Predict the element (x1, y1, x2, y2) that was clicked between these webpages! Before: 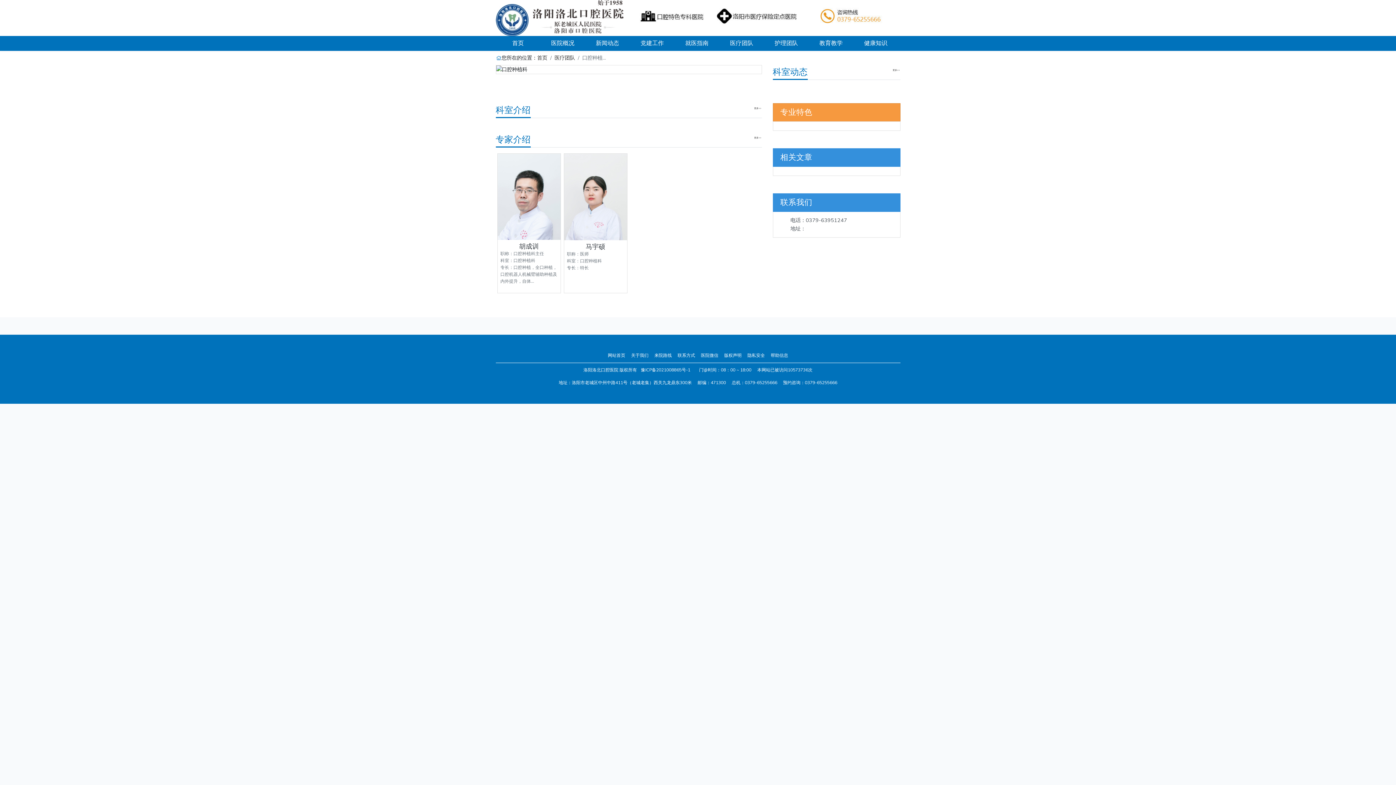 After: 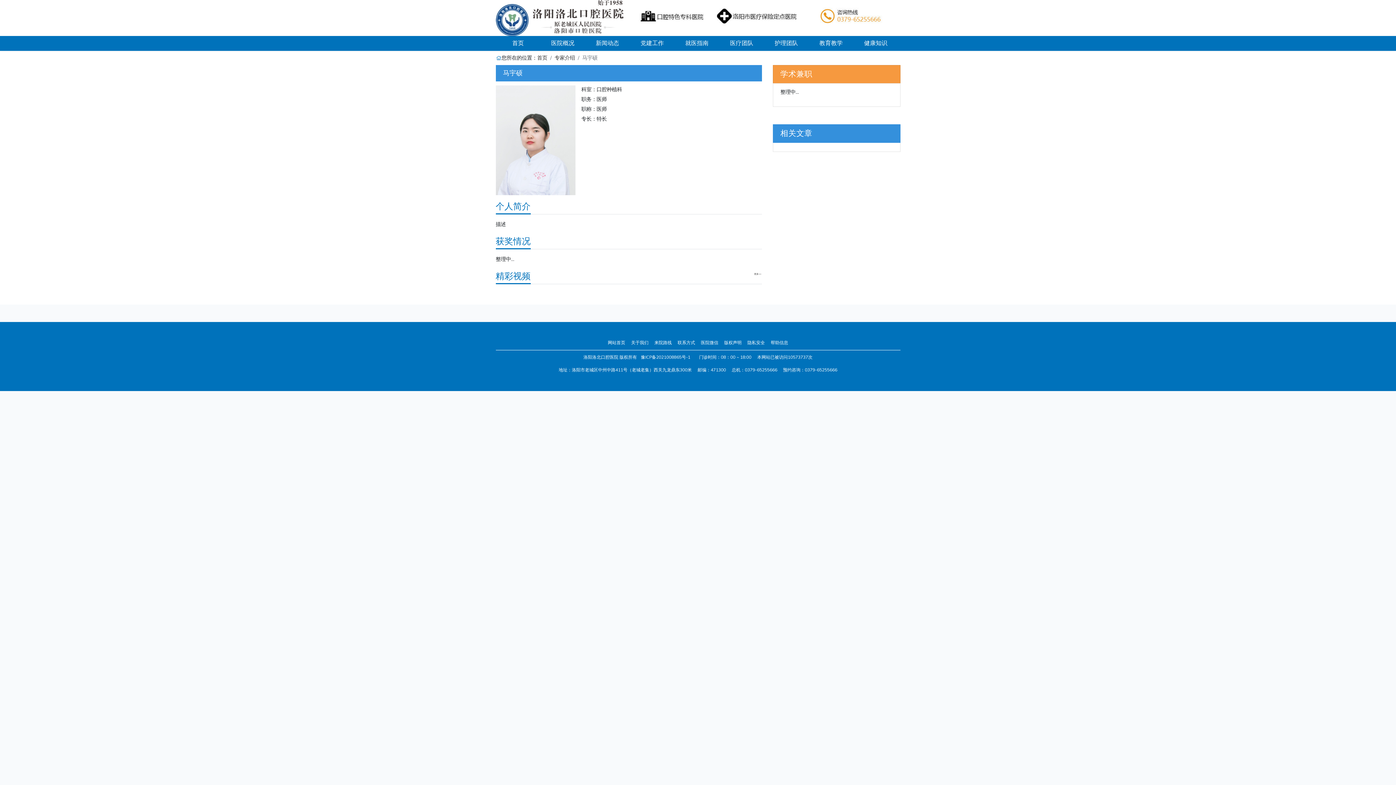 Action: label: 马宇硕

职称：医师

科室：口腔种植科

专长：特长 bbox: (564, 153, 627, 274)